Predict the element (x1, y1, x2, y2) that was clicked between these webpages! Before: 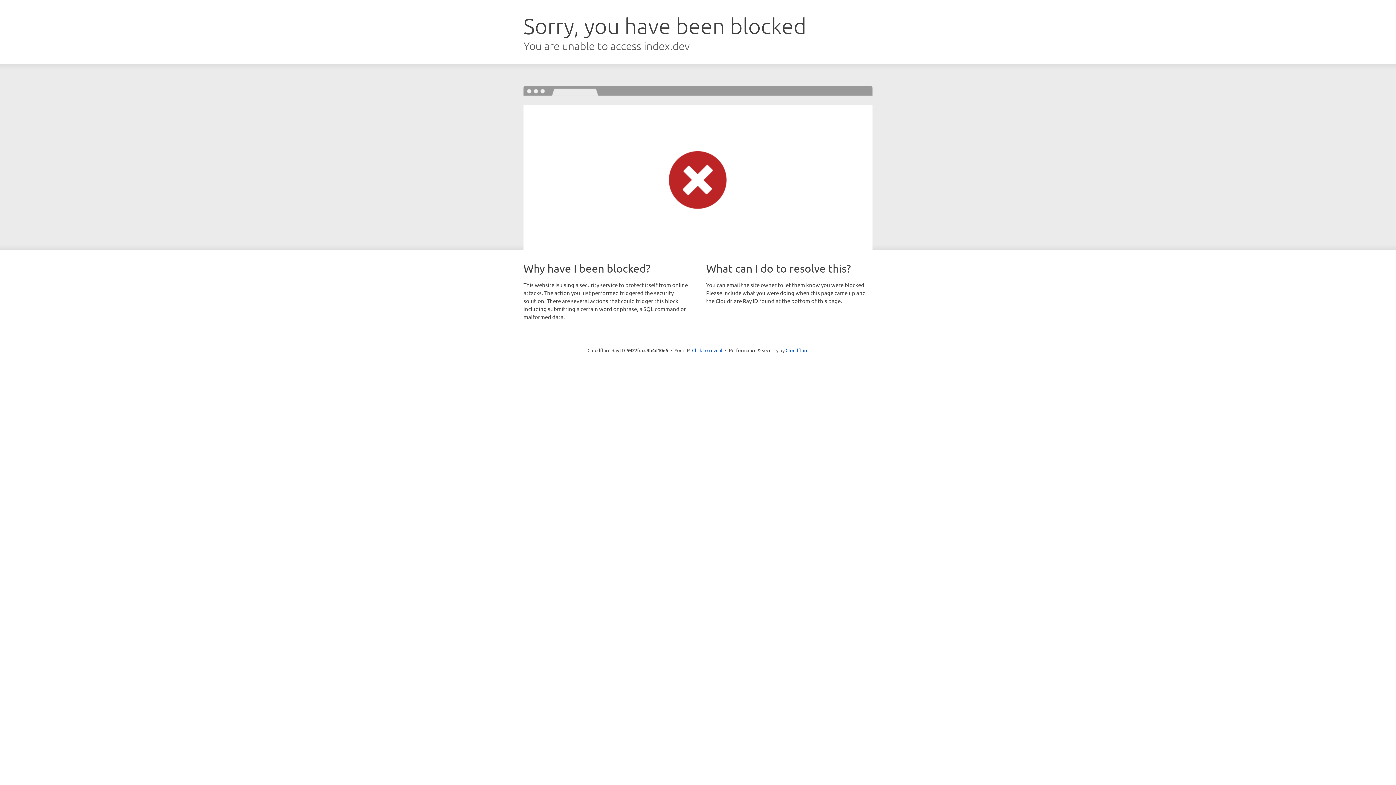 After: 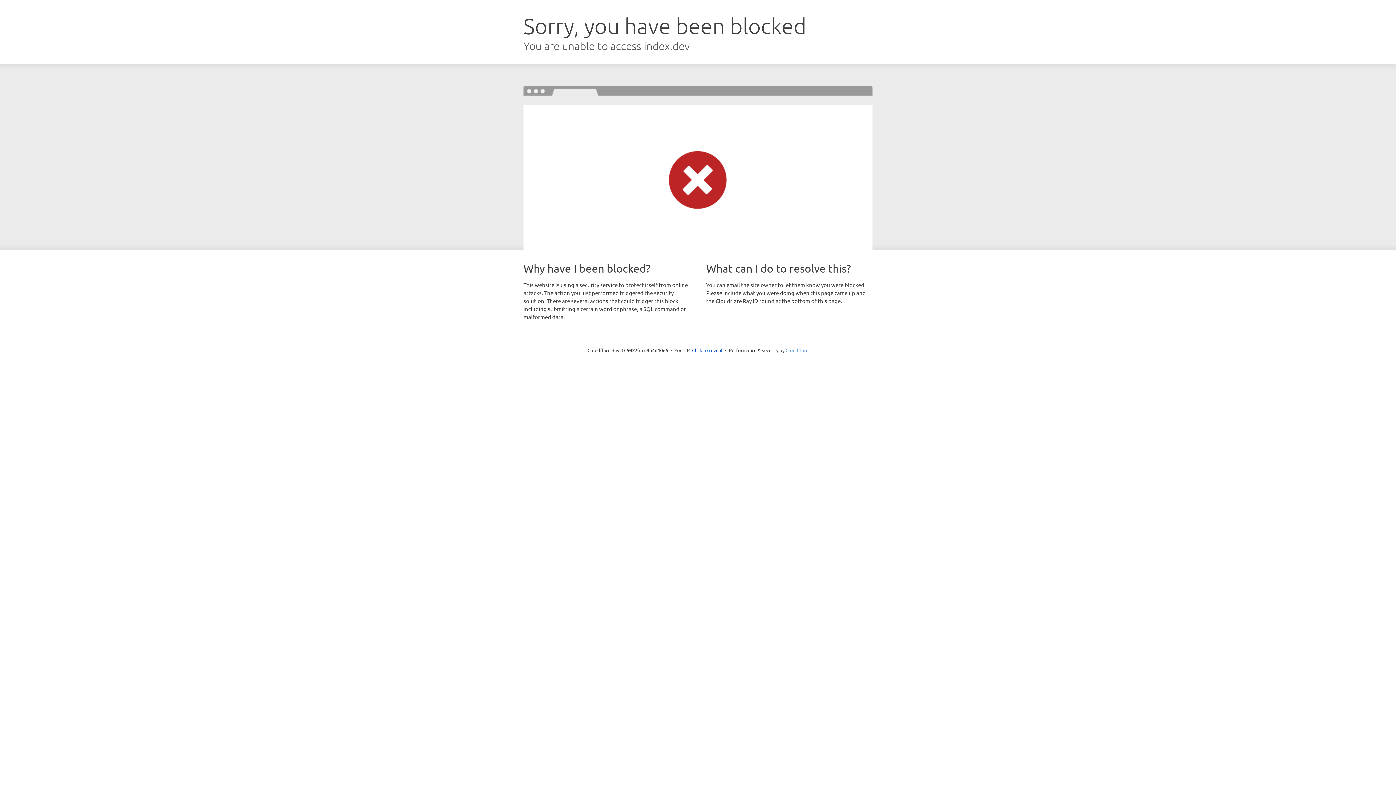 Action: bbox: (785, 347, 808, 353) label: Cloudflare